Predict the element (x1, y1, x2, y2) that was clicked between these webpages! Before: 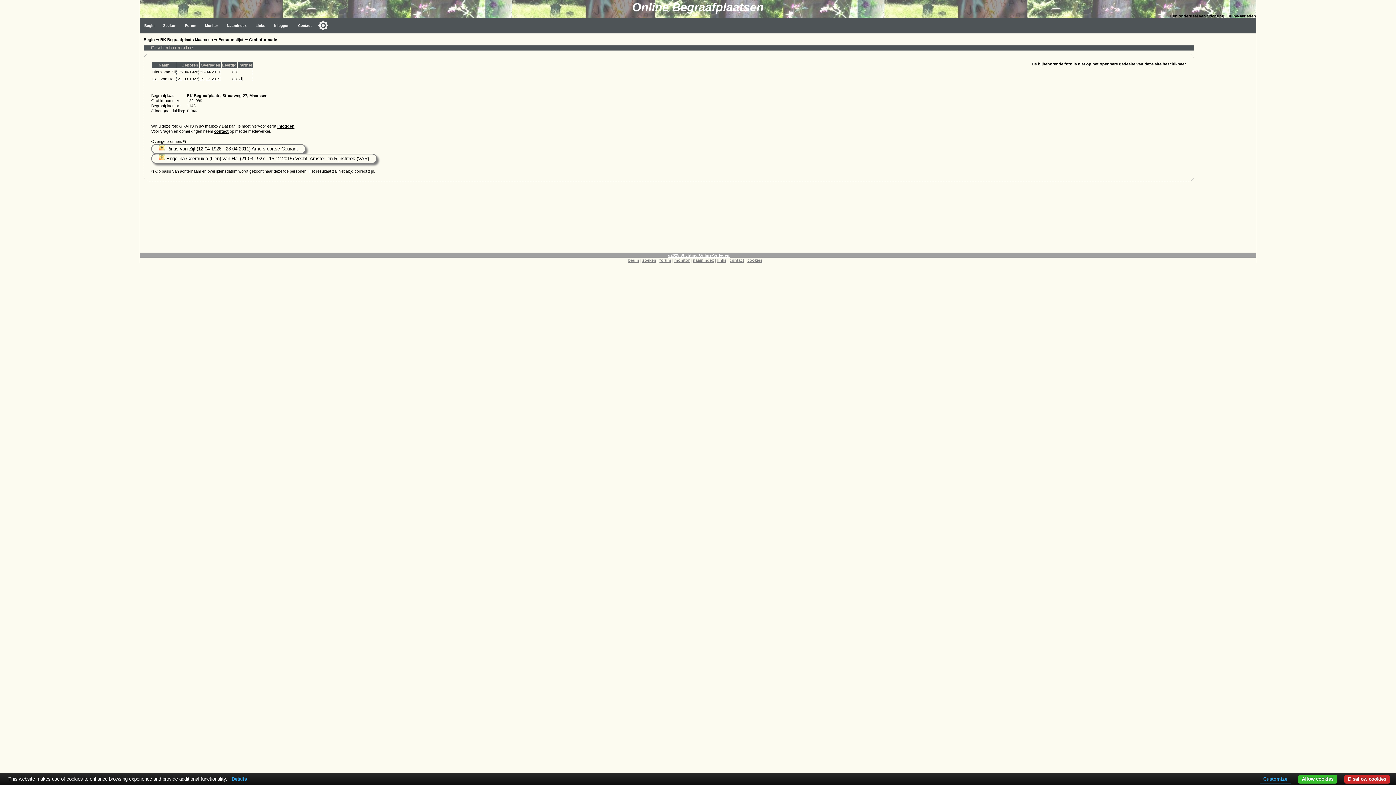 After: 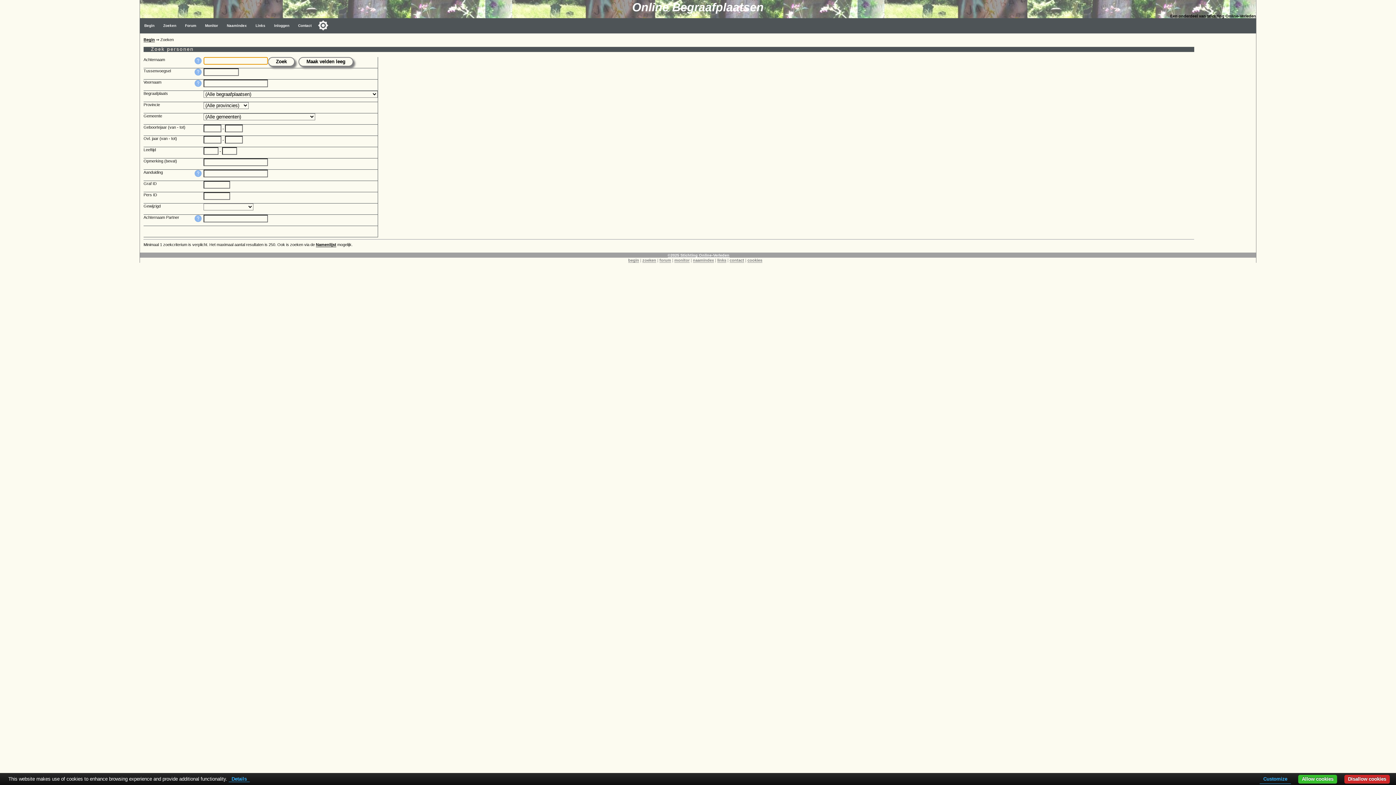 Action: label: Zoeken bbox: (158, 18, 180, 33)